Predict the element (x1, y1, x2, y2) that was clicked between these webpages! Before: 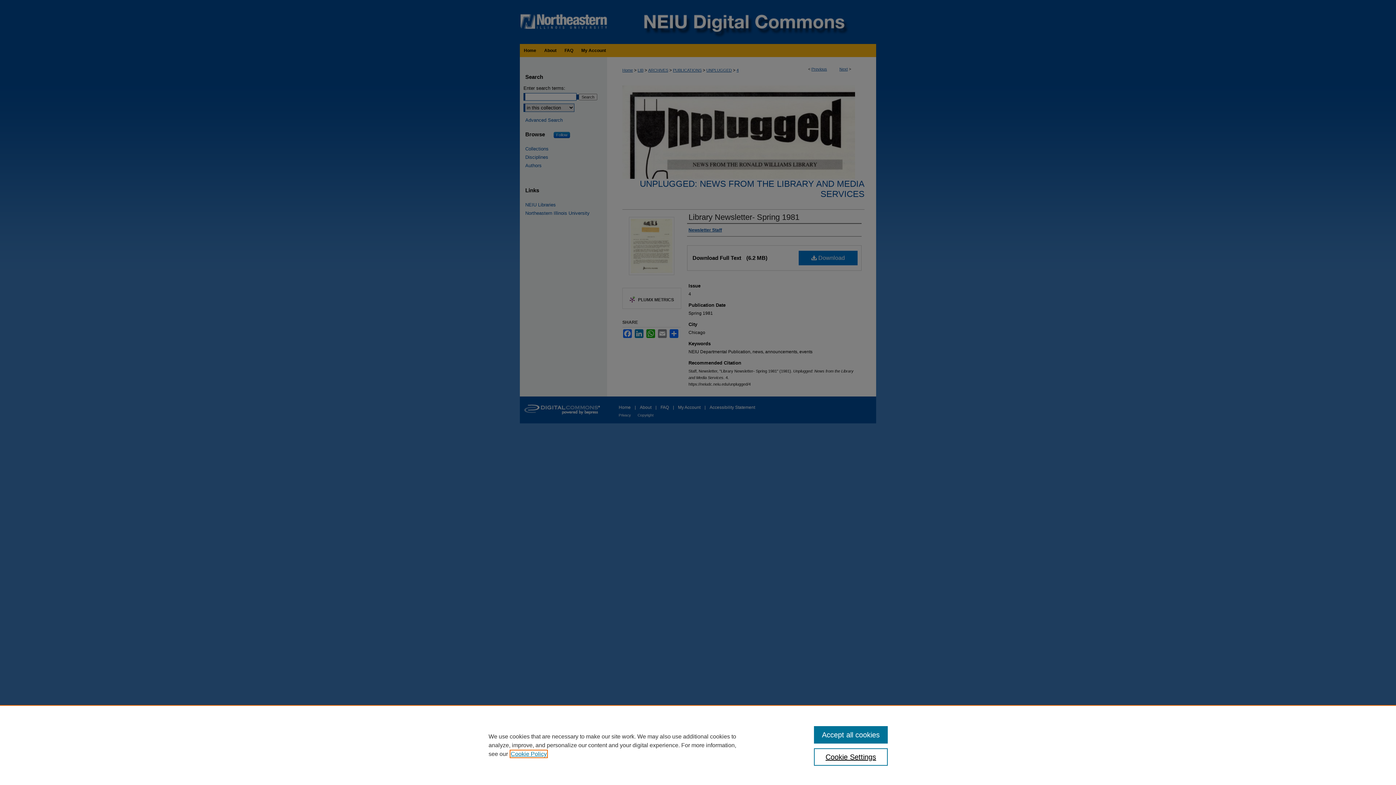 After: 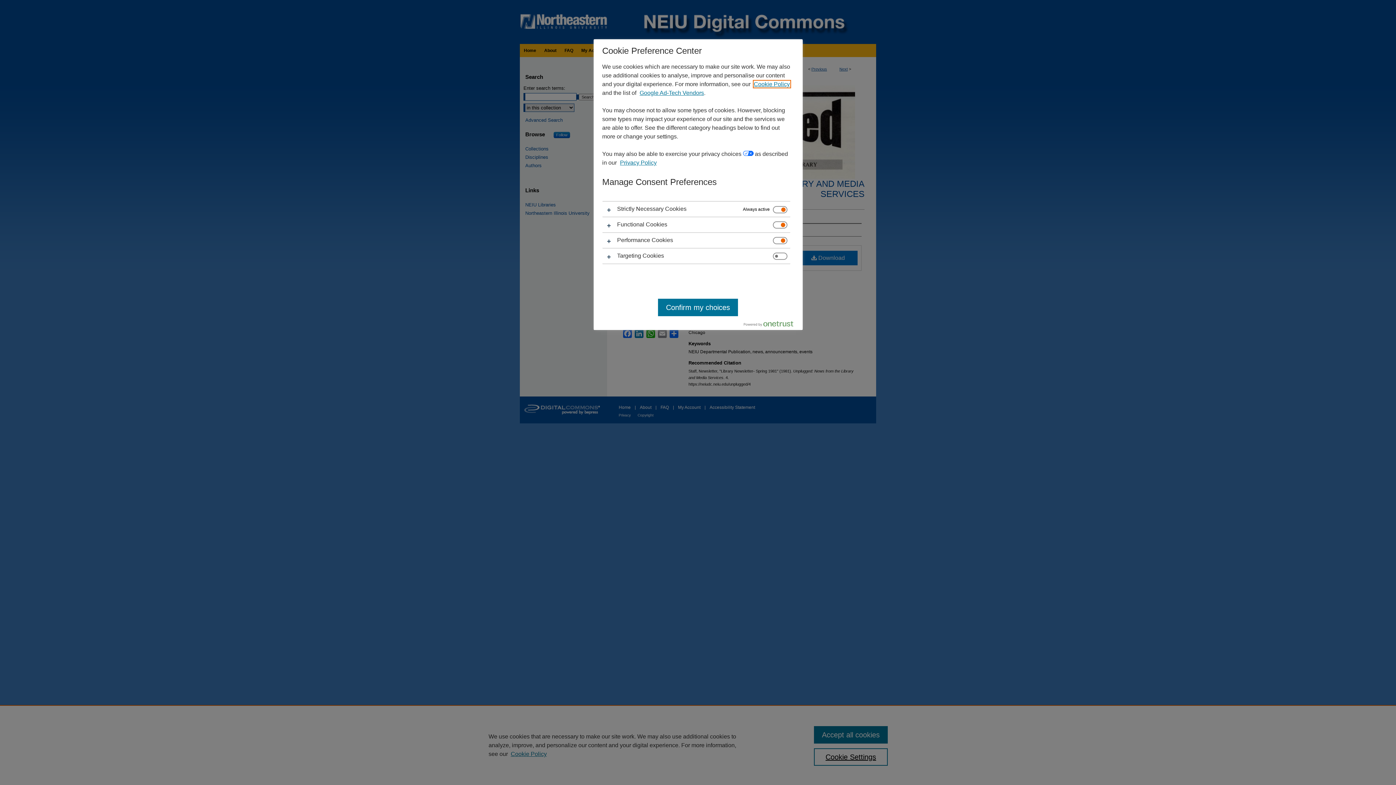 Action: label: Cookie Settings bbox: (814, 748, 887, 766)